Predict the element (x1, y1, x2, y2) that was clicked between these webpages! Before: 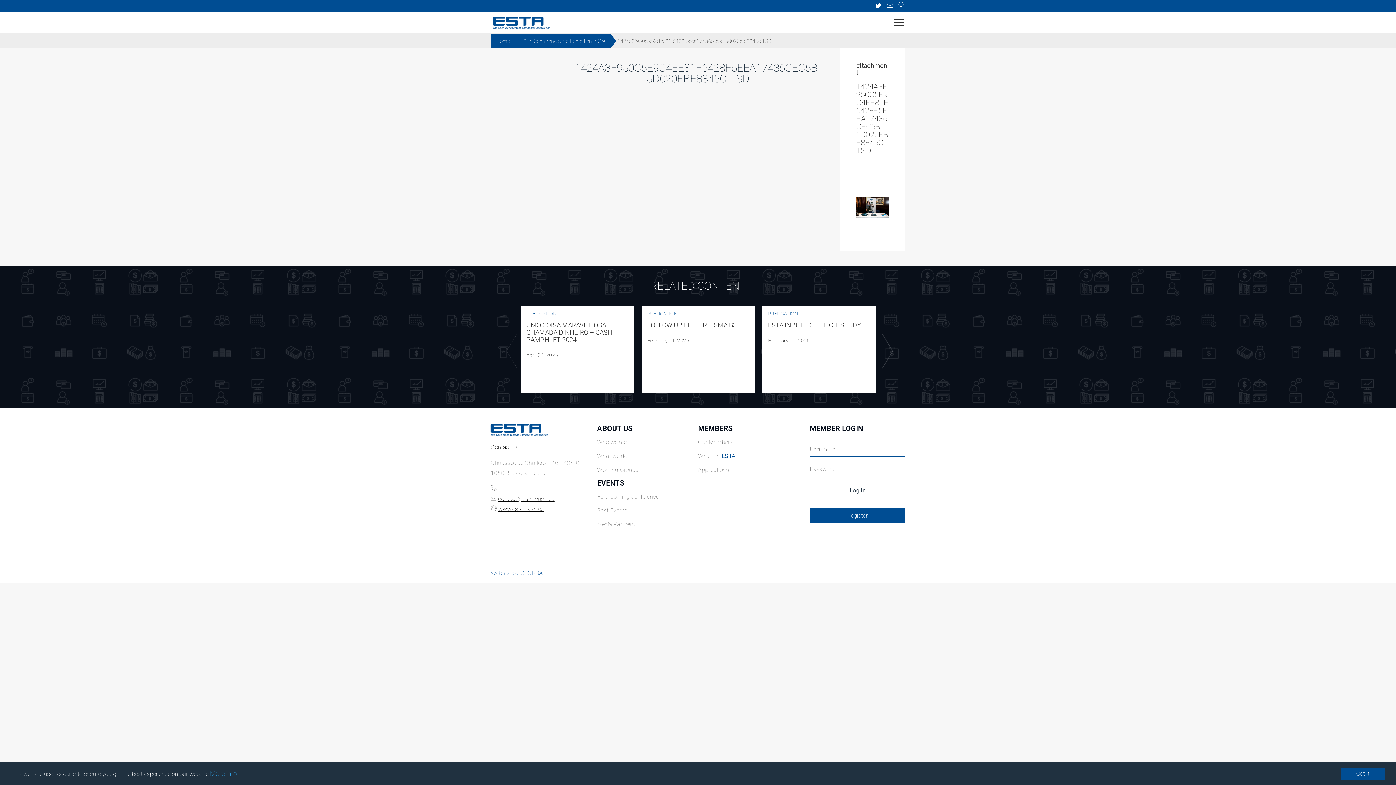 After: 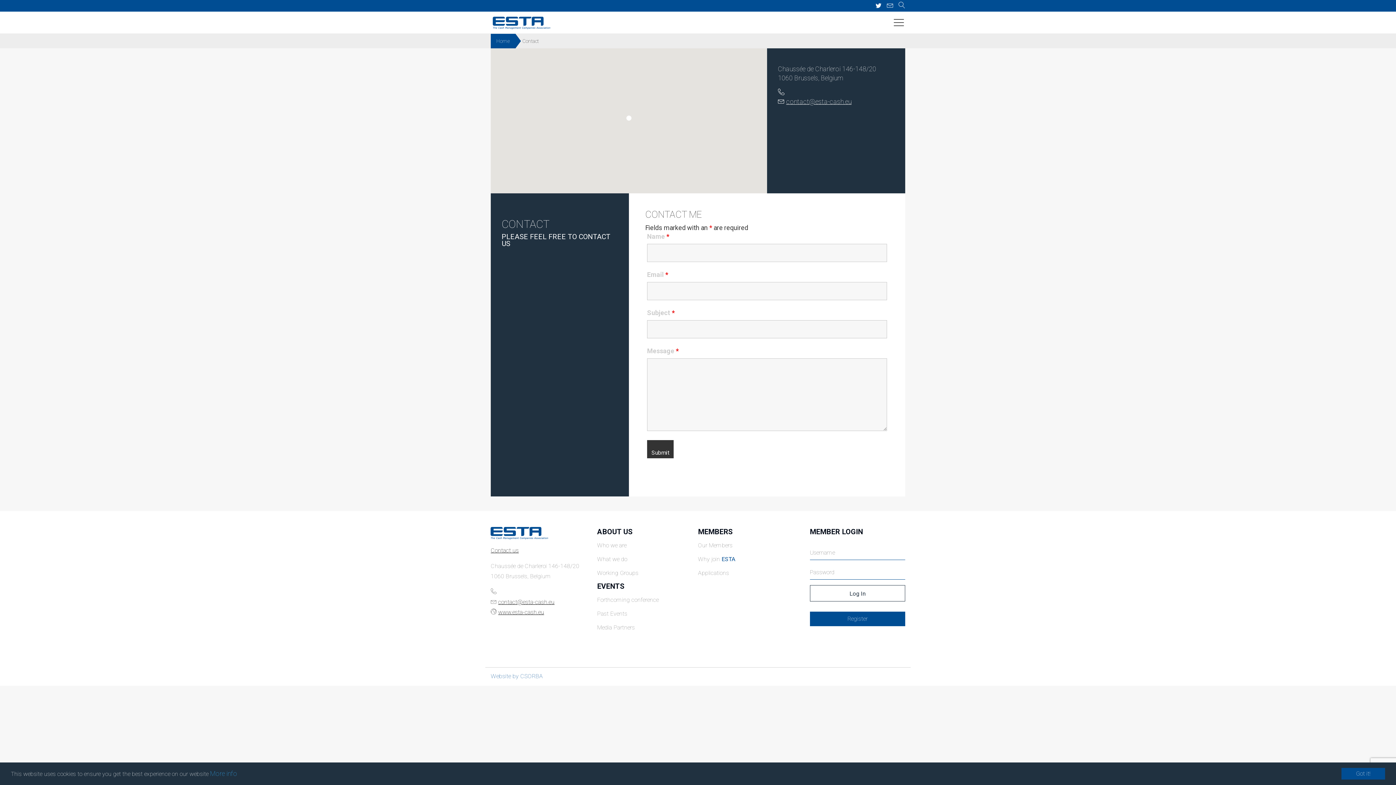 Action: label: Contact us bbox: (490, 444, 518, 450)